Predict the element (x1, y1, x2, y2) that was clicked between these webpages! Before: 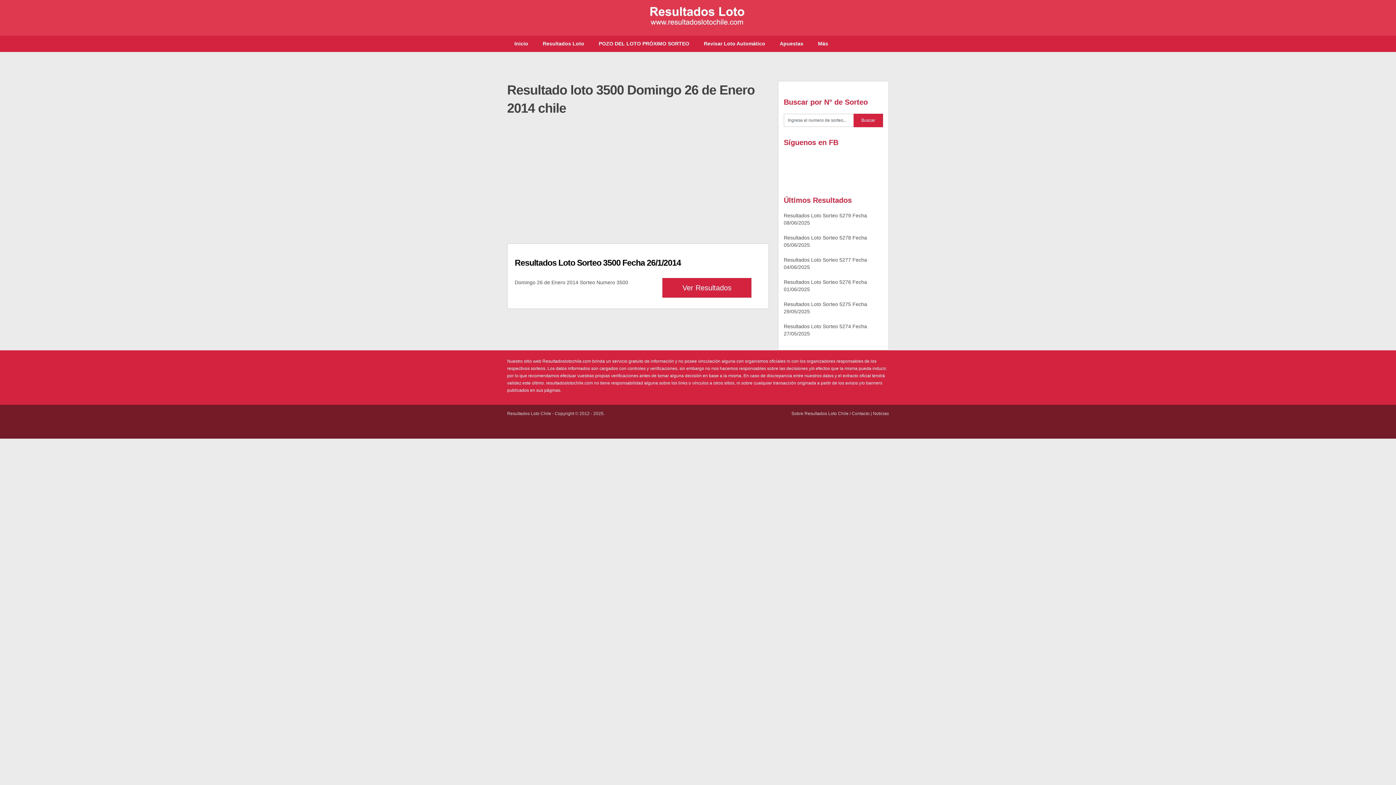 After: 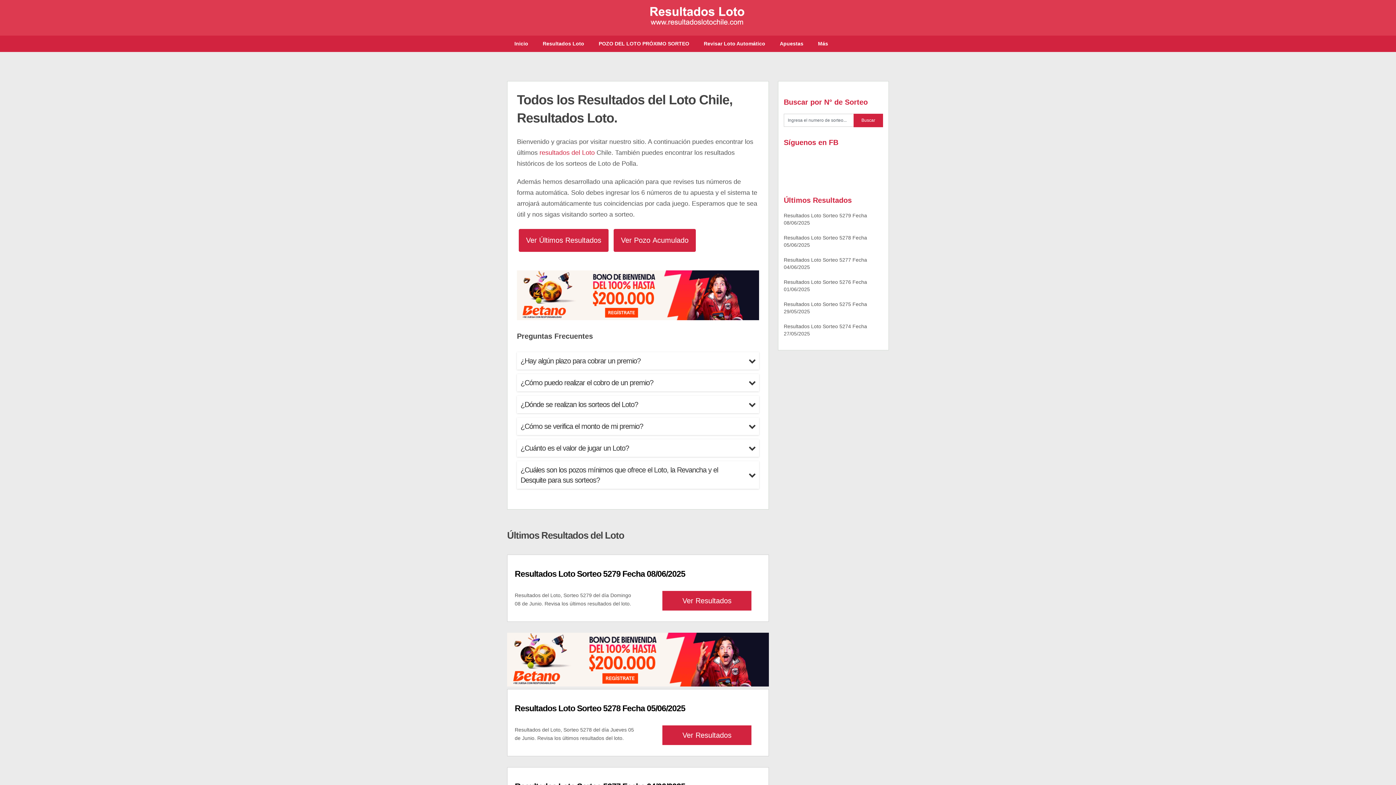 Action: bbox: (507, 411, 551, 416) label: Resultados Loto Chile